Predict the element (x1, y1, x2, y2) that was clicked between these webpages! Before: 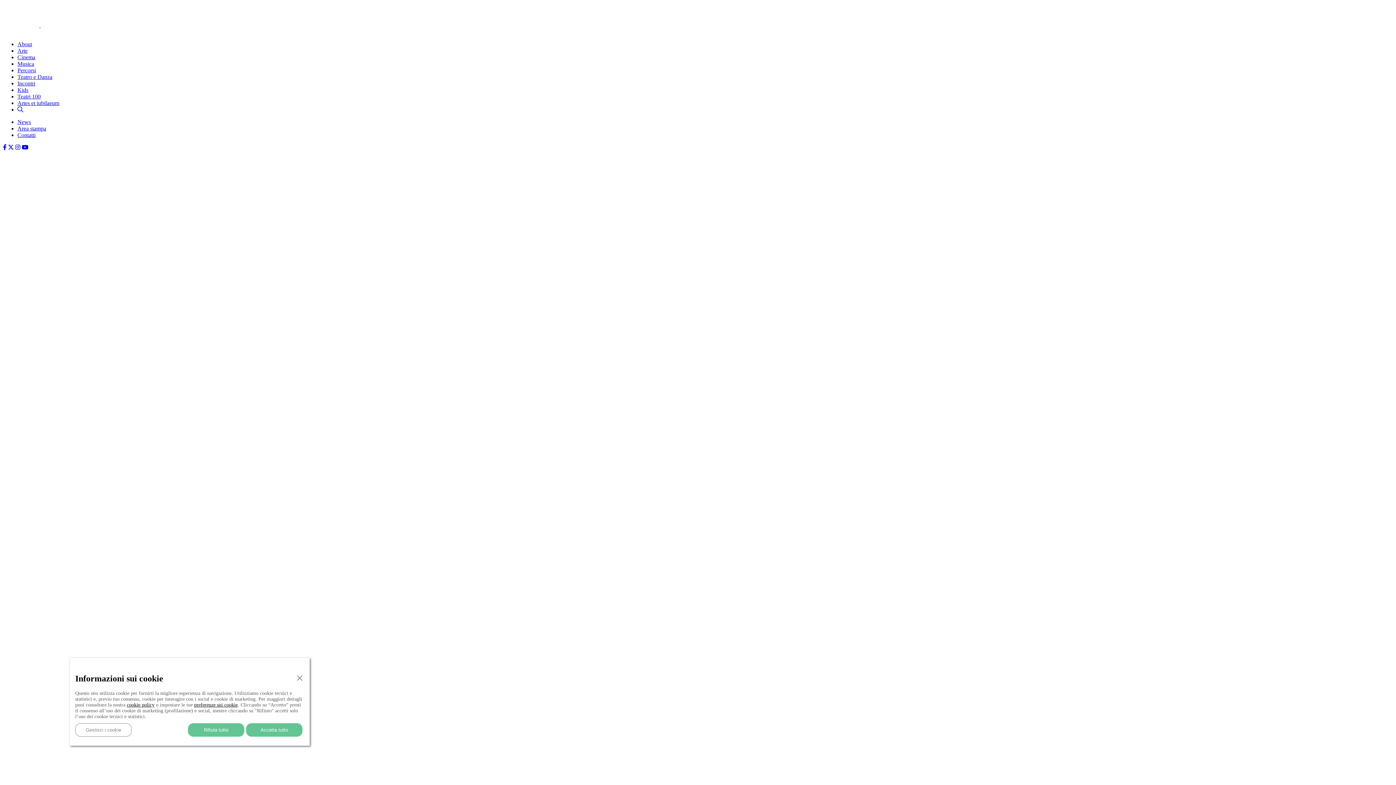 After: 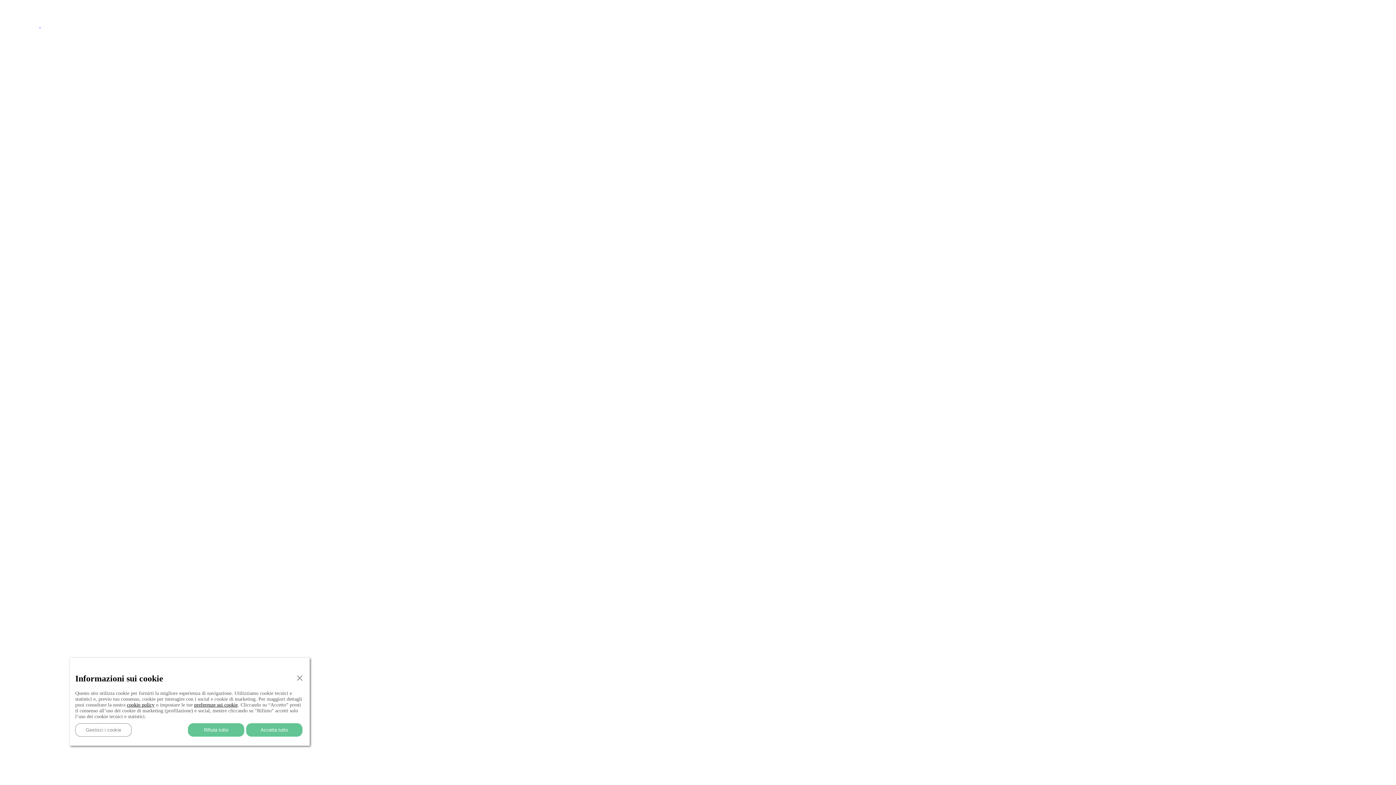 Action: bbox: (2, 28, 8, 35)